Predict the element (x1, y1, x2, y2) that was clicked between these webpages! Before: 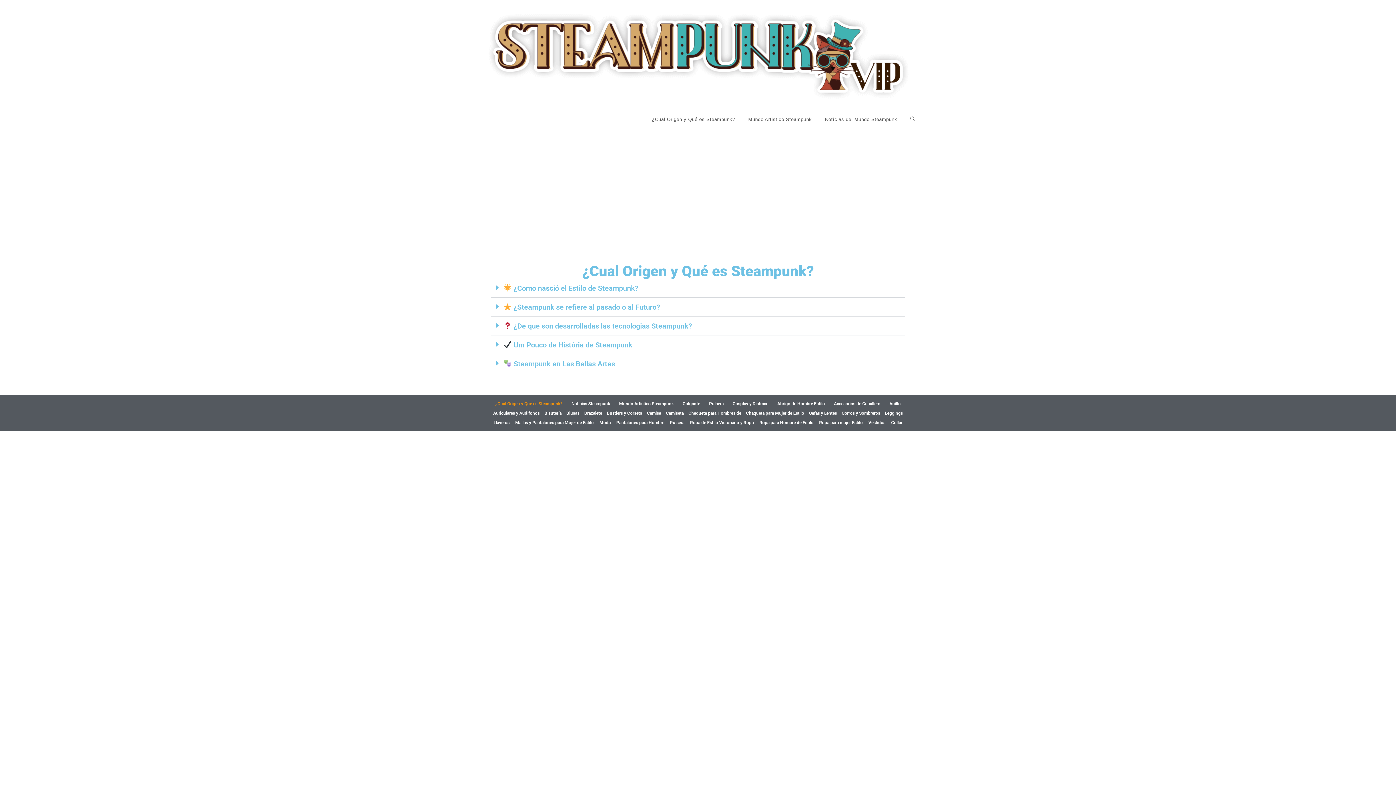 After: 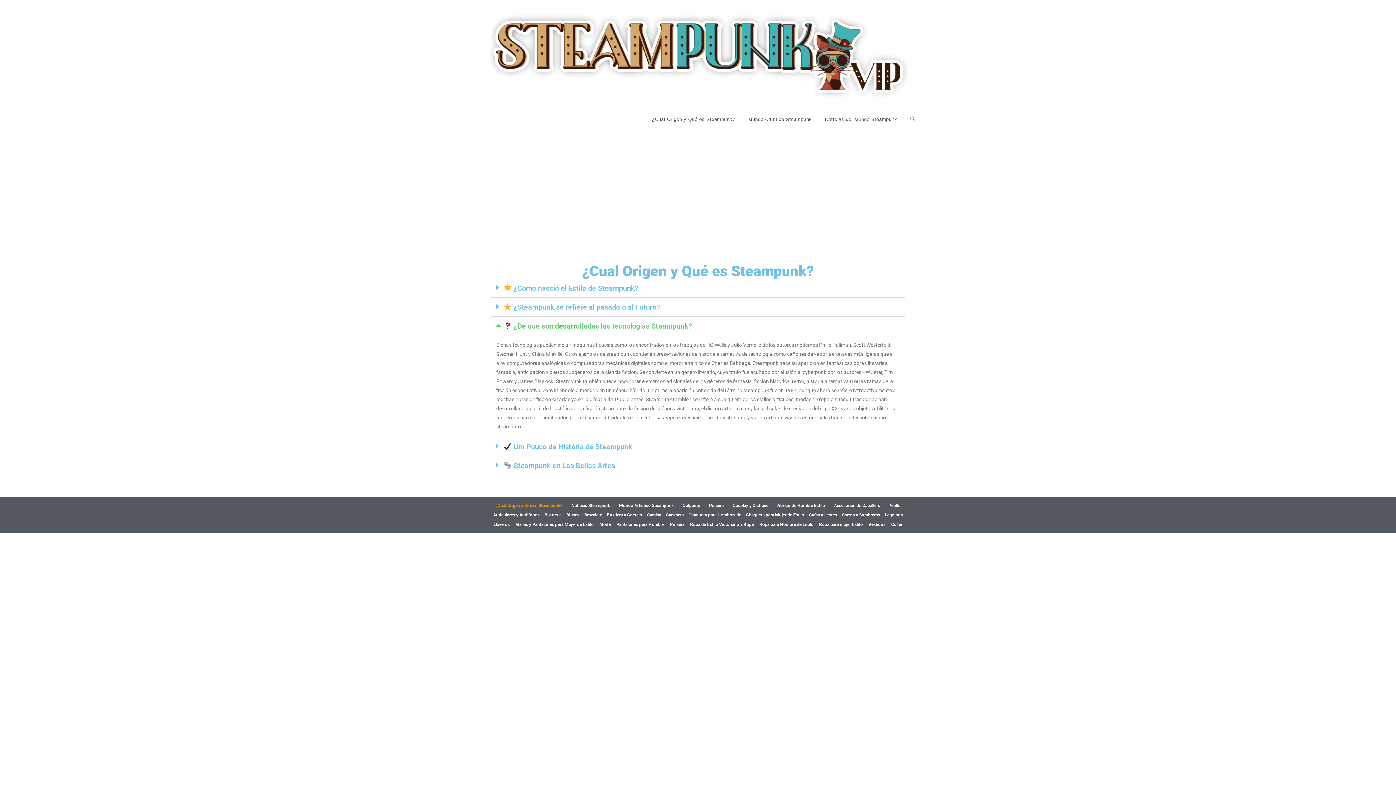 Action: bbox: (490, 316, 905, 335) label:  ¿De que son desarrolladas las tecnologias Steampunk?